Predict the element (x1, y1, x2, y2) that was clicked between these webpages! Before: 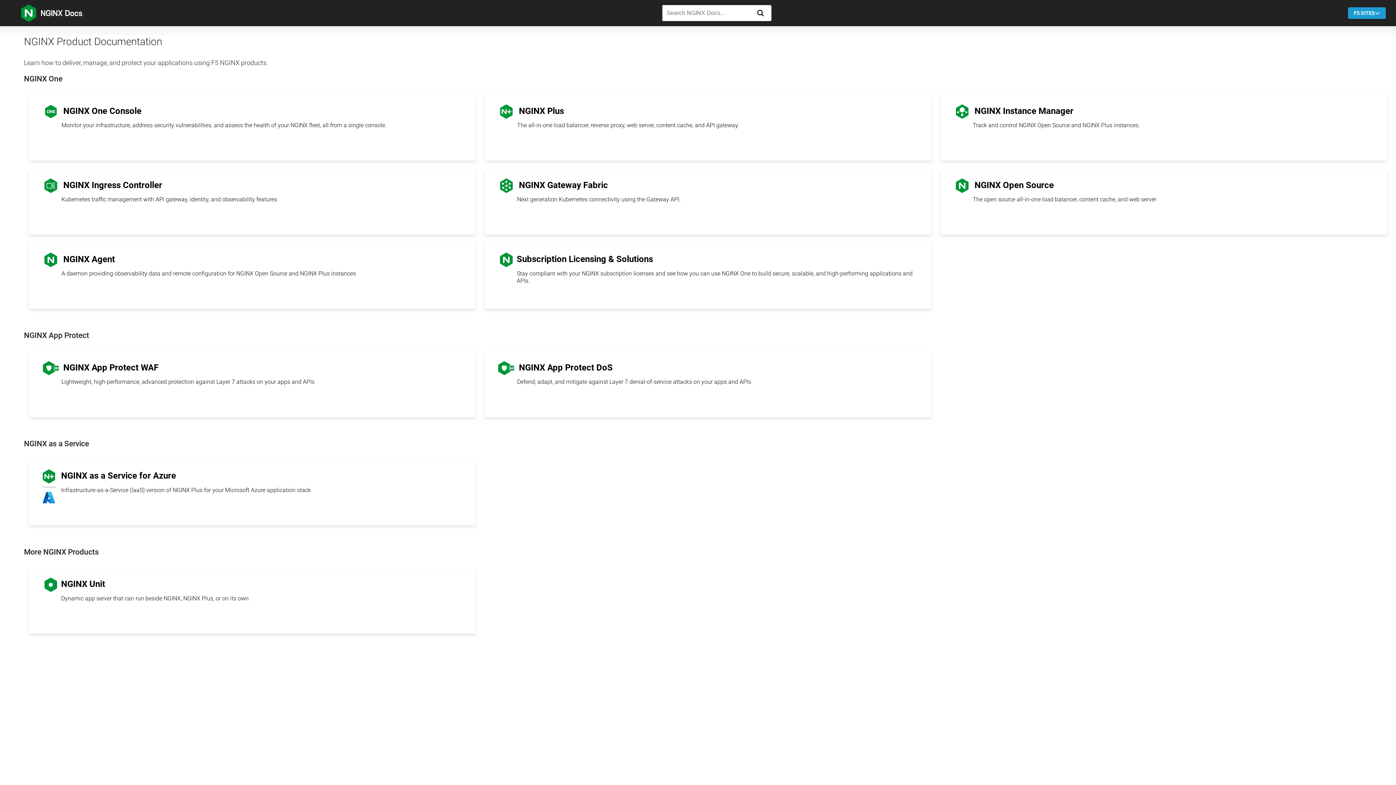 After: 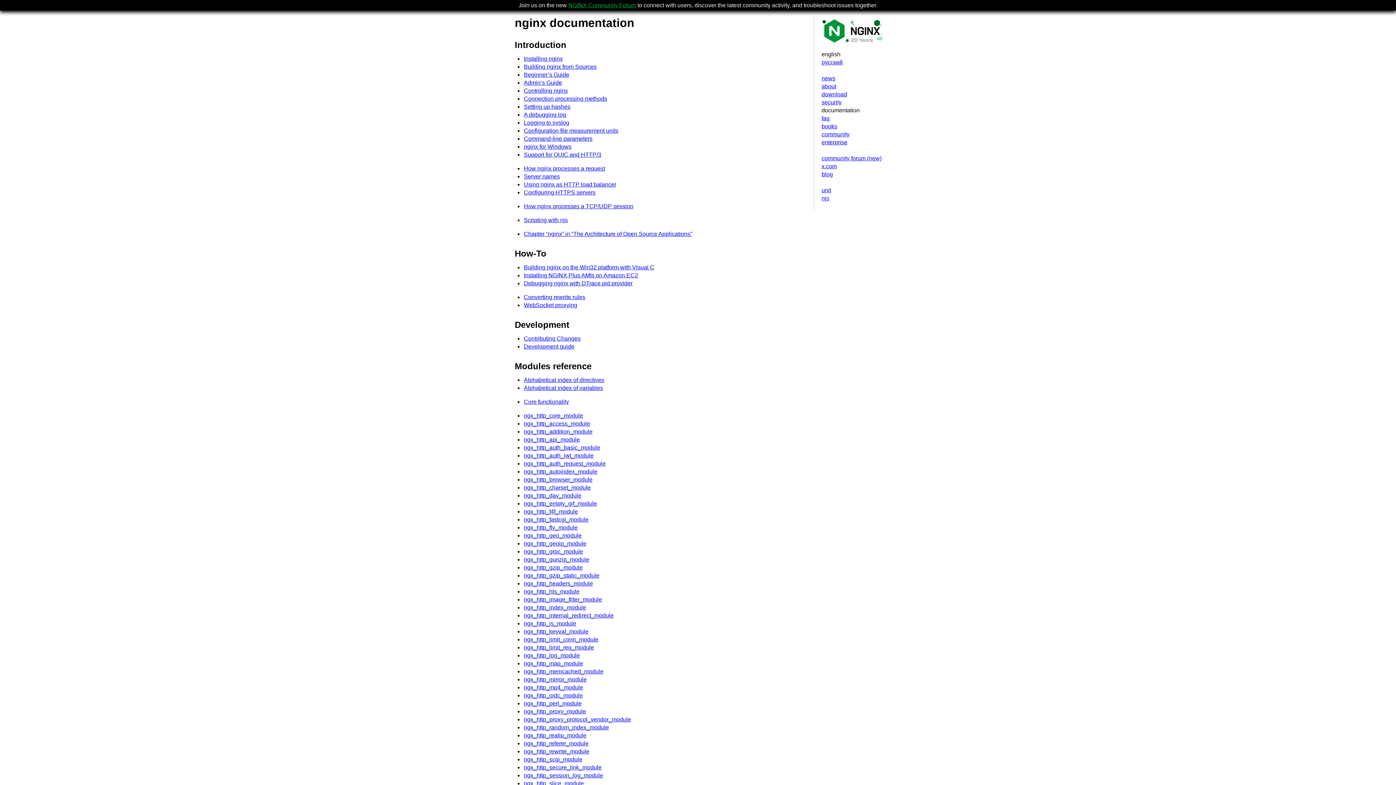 Action: bbox: (940, 169, 1387, 235) label:  NGINX Open Source

The open source all-in-one load balancer, content cache, and web server